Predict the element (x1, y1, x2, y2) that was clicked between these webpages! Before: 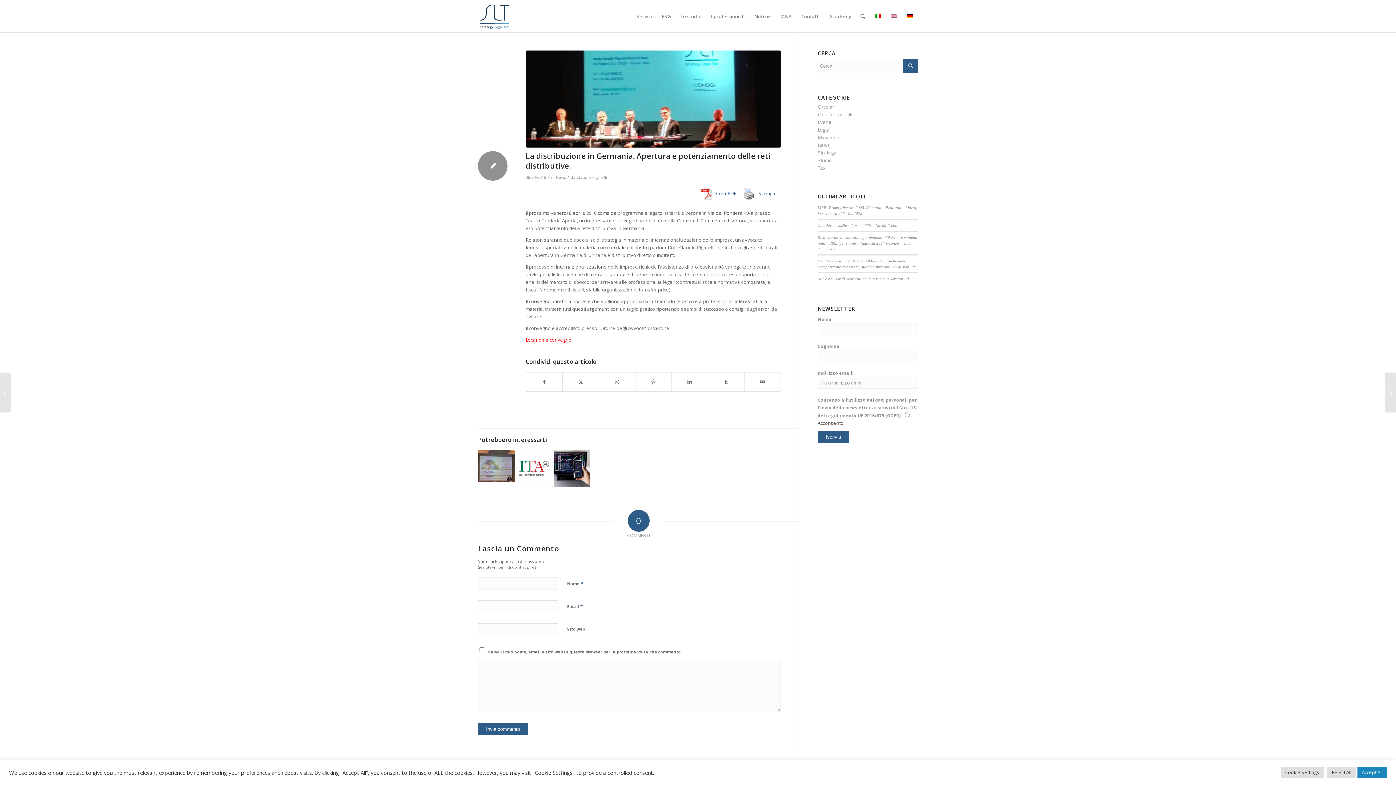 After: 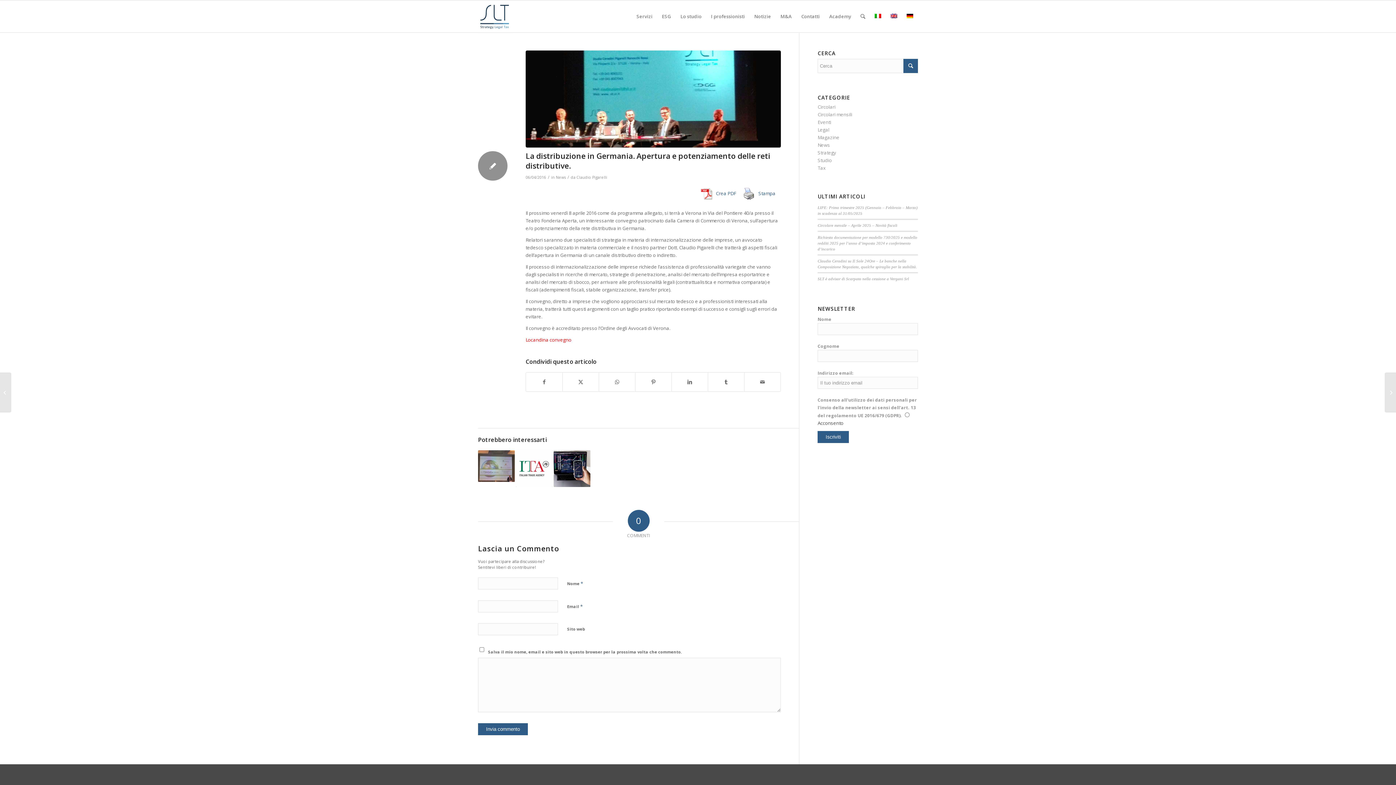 Action: label: Accept All bbox: (1357, 767, 1387, 778)